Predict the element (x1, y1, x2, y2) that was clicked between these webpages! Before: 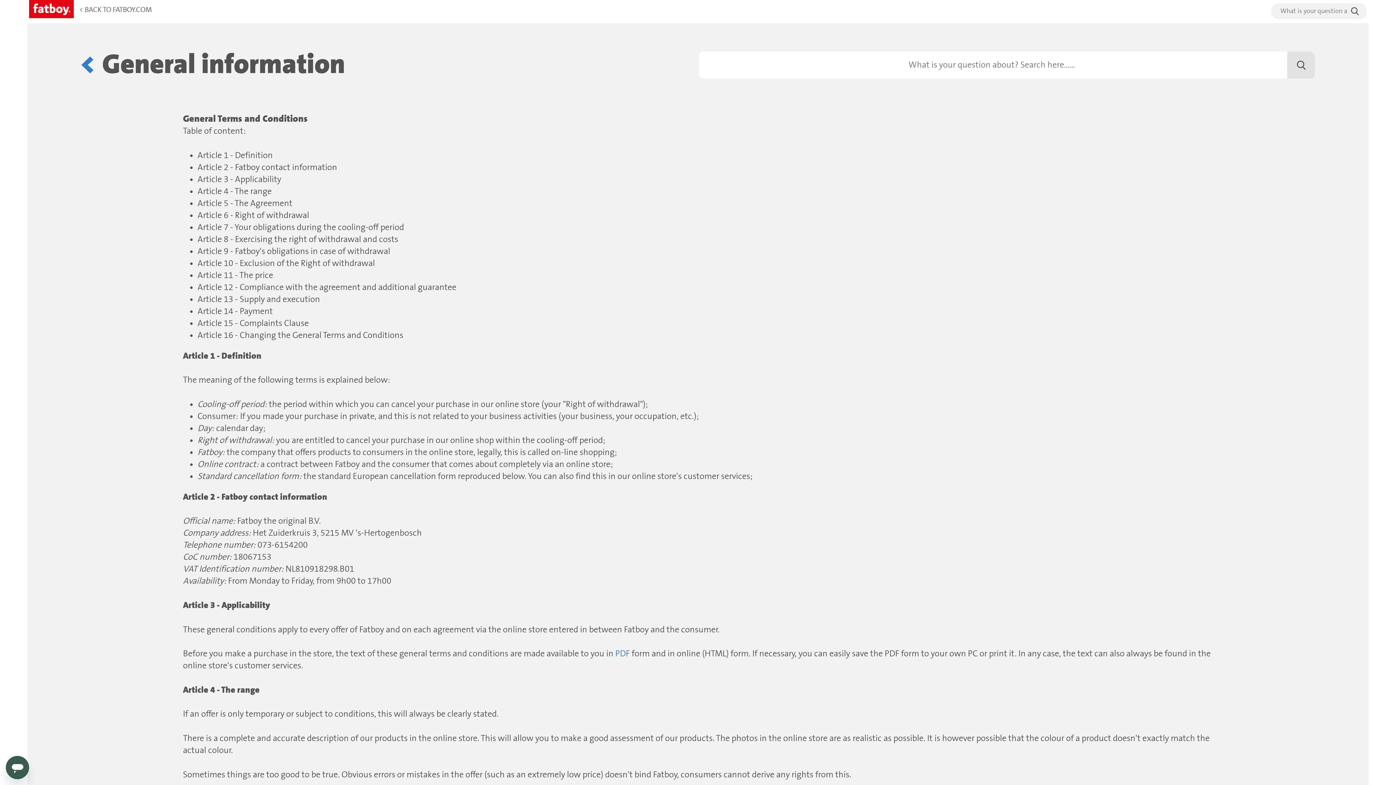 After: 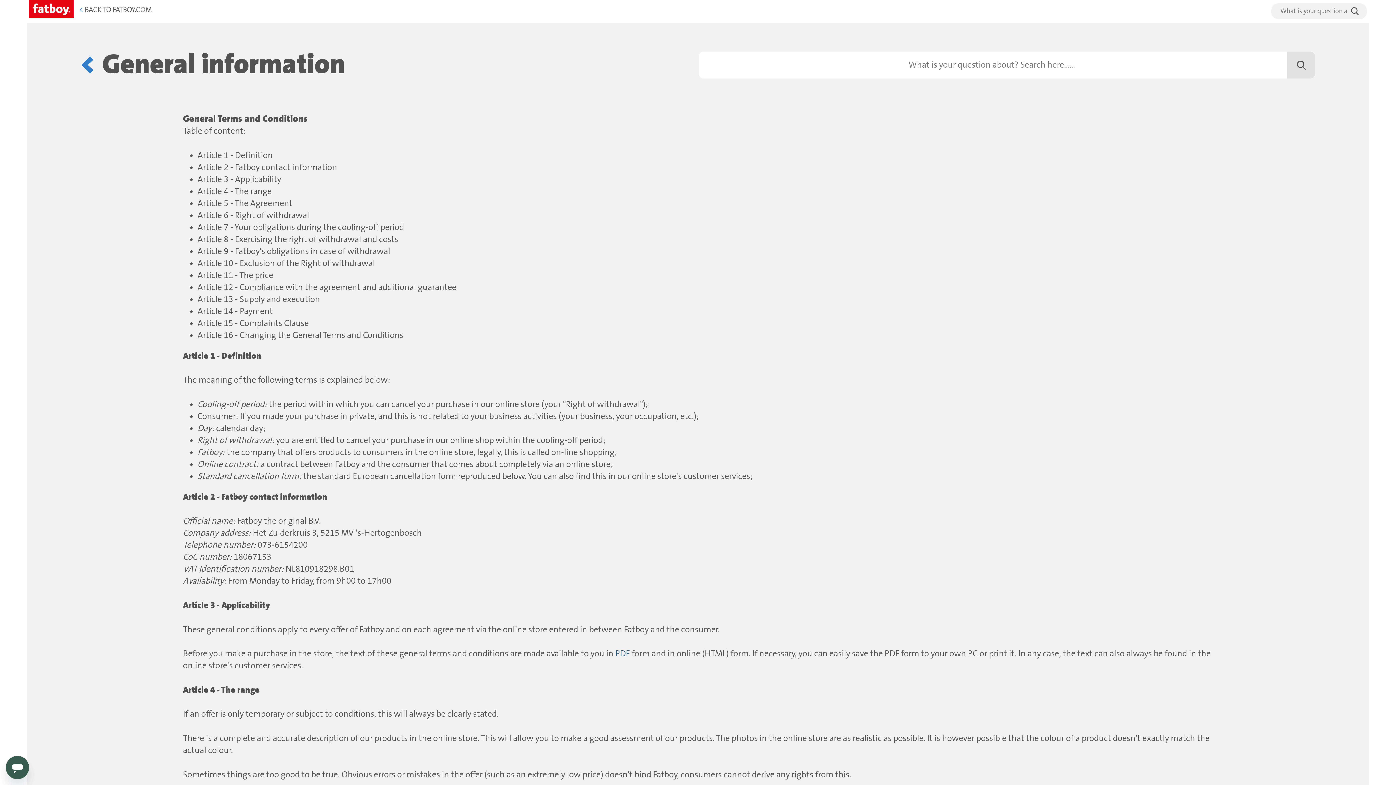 Action: label: PDF  bbox: (615, 649, 631, 659)